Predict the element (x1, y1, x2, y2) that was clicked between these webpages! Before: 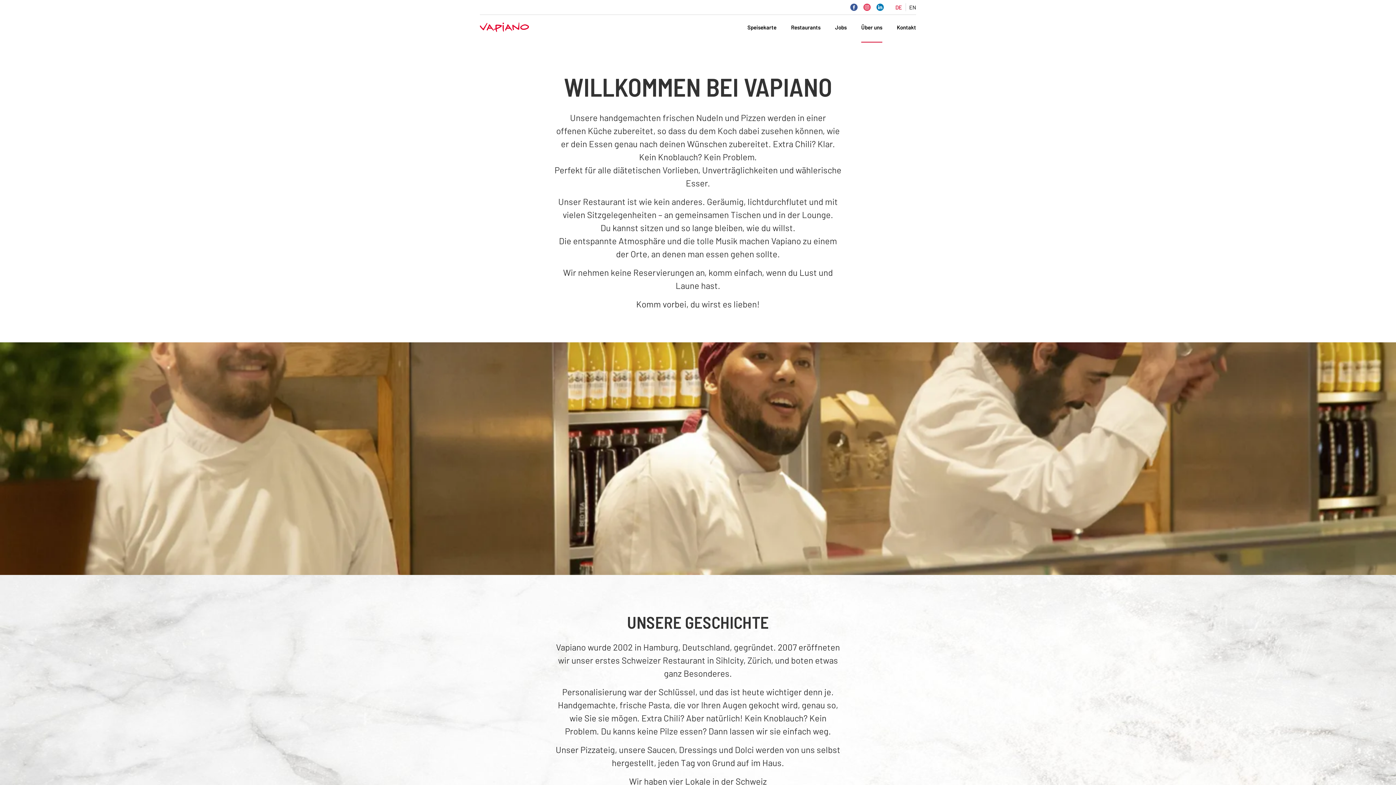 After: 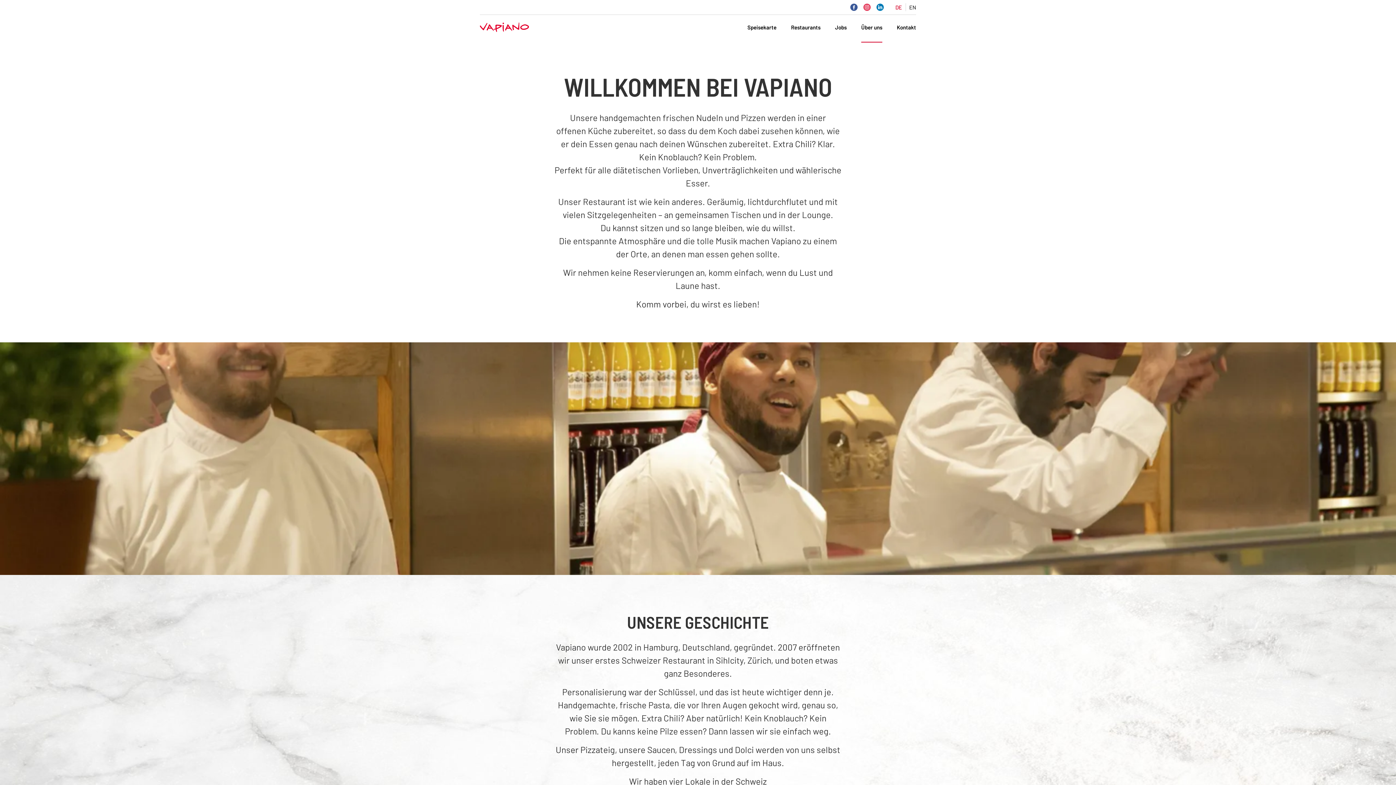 Action: bbox: (876, 3, 884, 10)